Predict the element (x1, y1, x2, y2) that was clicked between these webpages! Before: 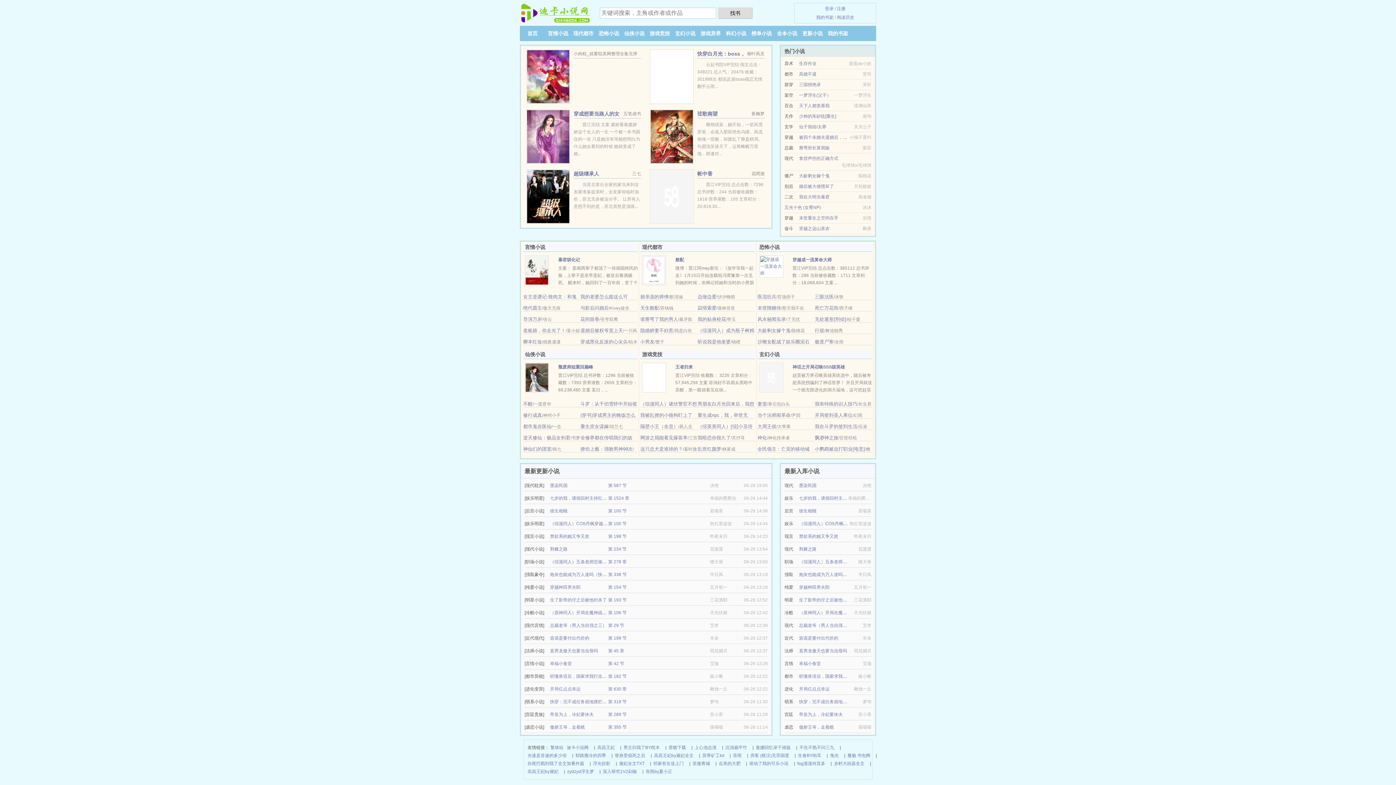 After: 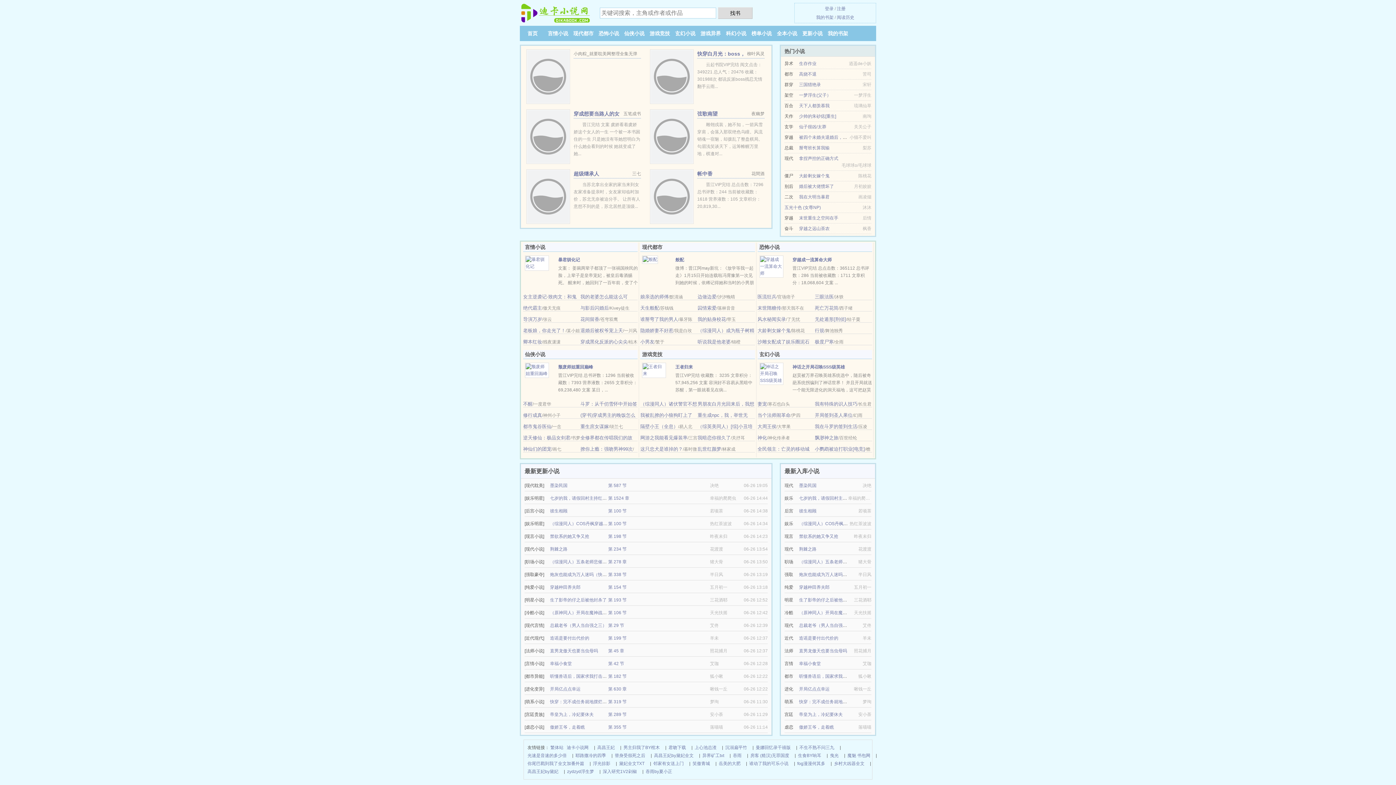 Action: bbox: (815, 435, 838, 440) label: 飘渺神之旅